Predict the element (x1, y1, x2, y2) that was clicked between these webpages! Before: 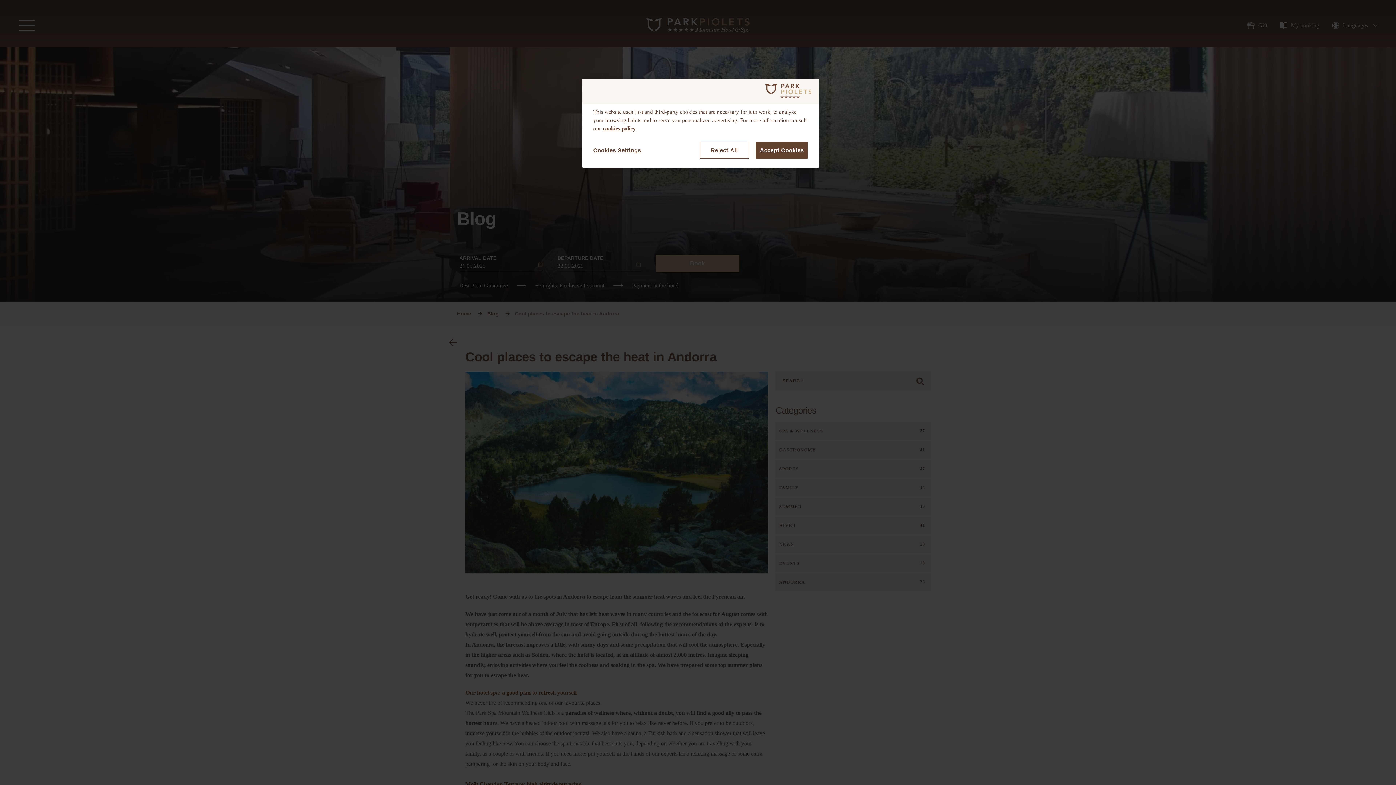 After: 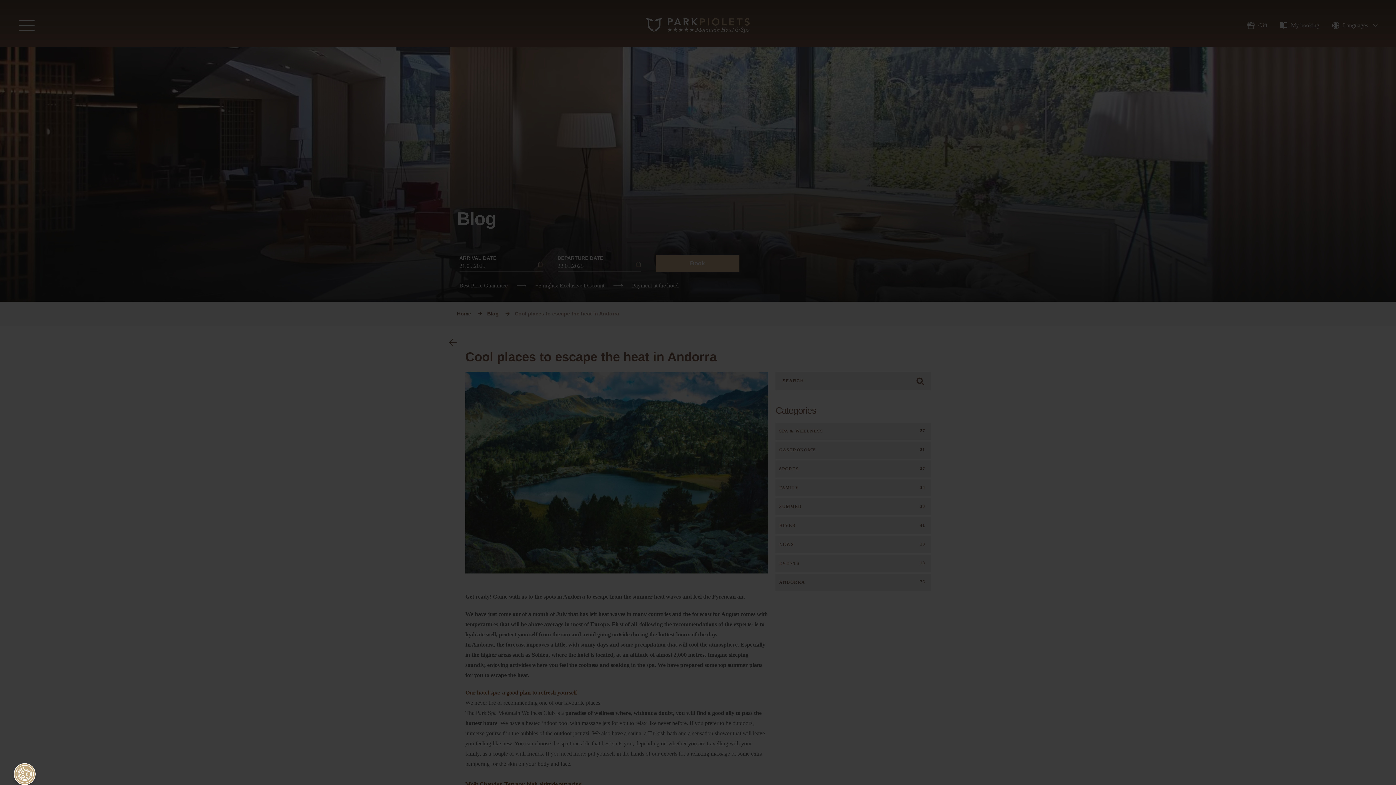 Action: label: Accept Cookies bbox: (756, 141, 808, 158)